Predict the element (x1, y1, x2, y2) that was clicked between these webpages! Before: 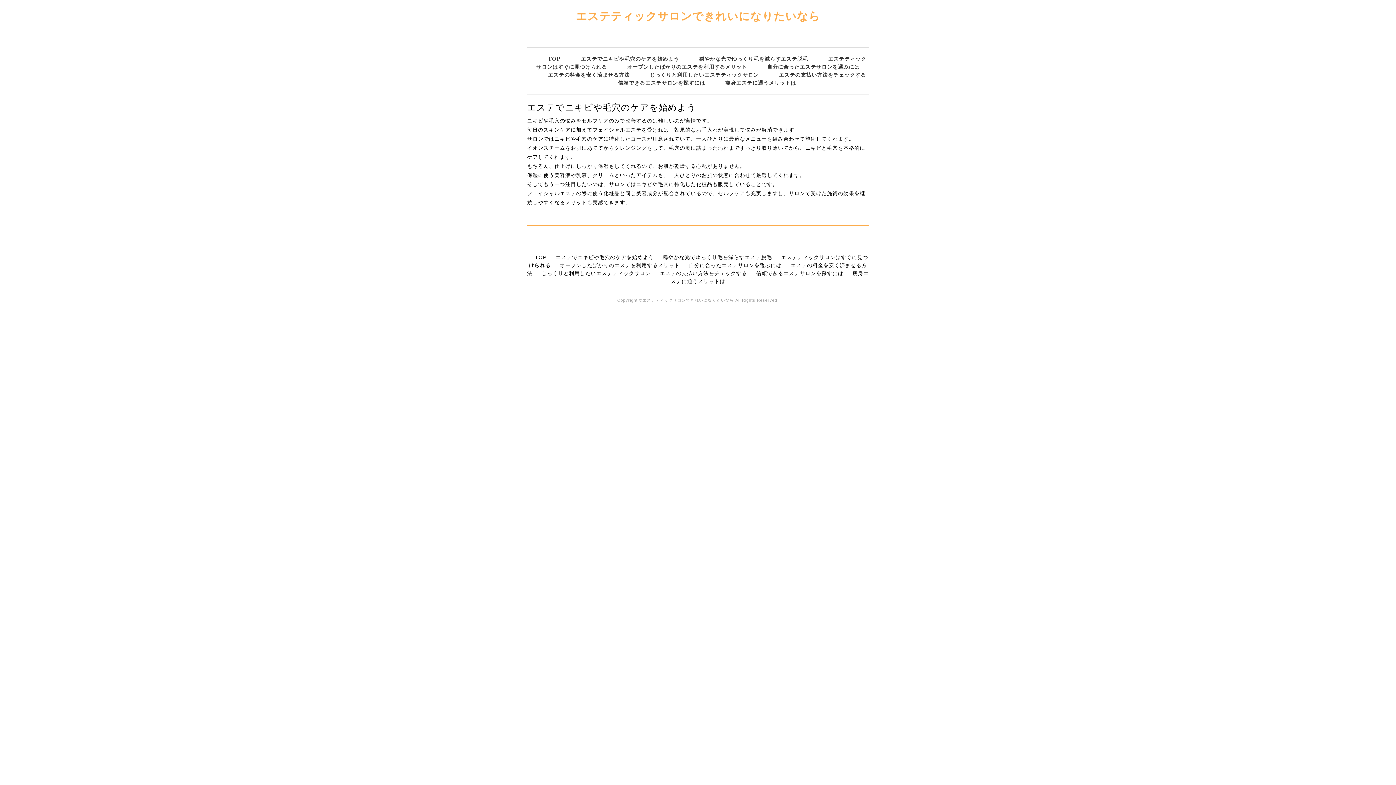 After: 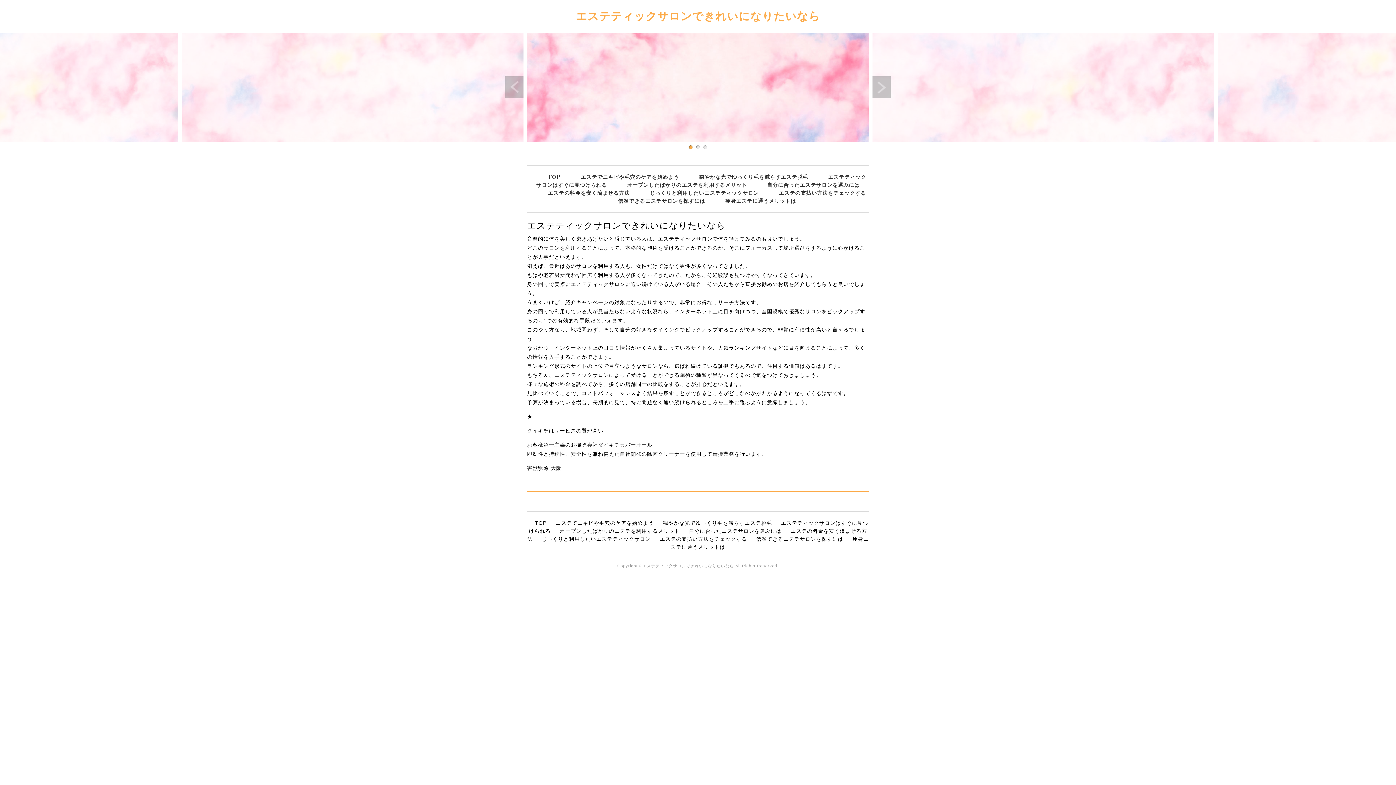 Action: label: TOP bbox: (535, 254, 546, 260)